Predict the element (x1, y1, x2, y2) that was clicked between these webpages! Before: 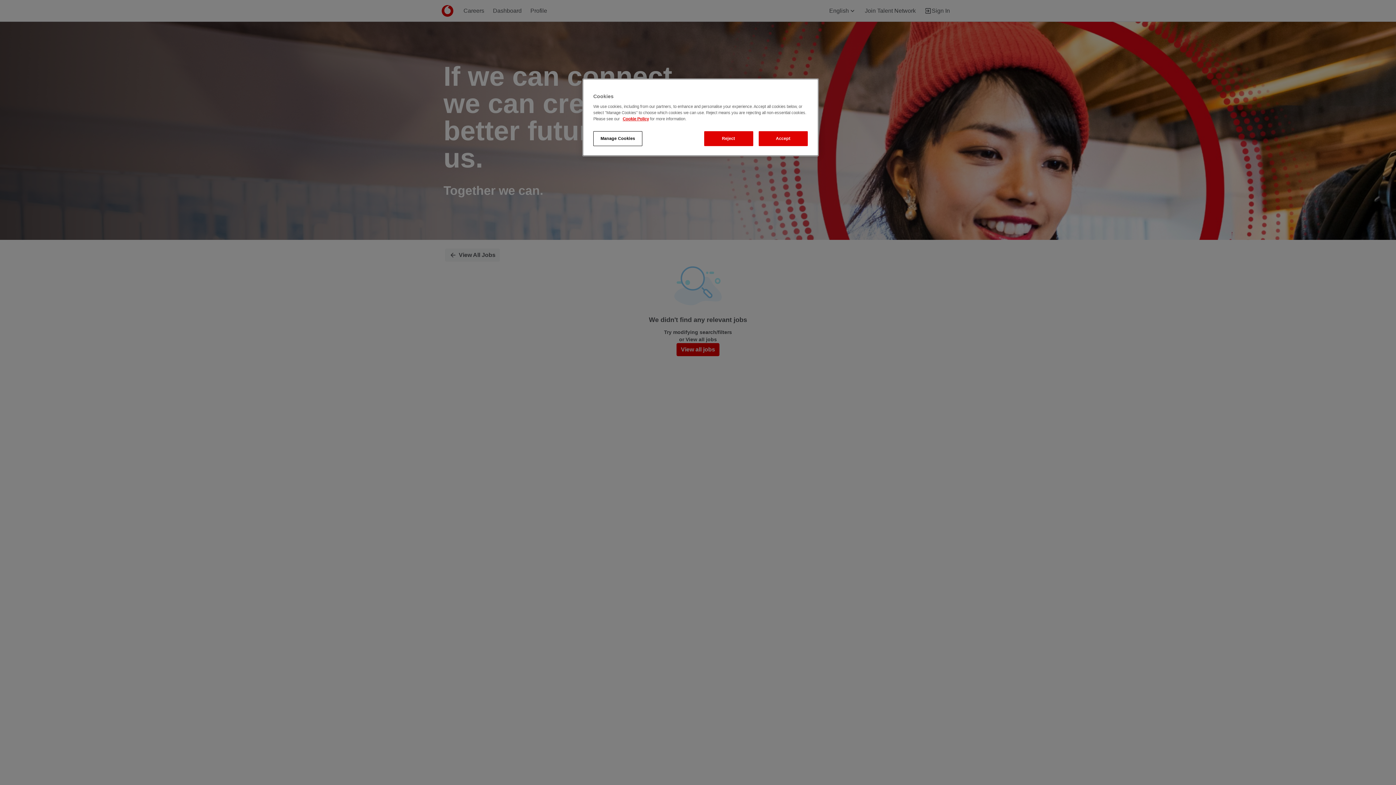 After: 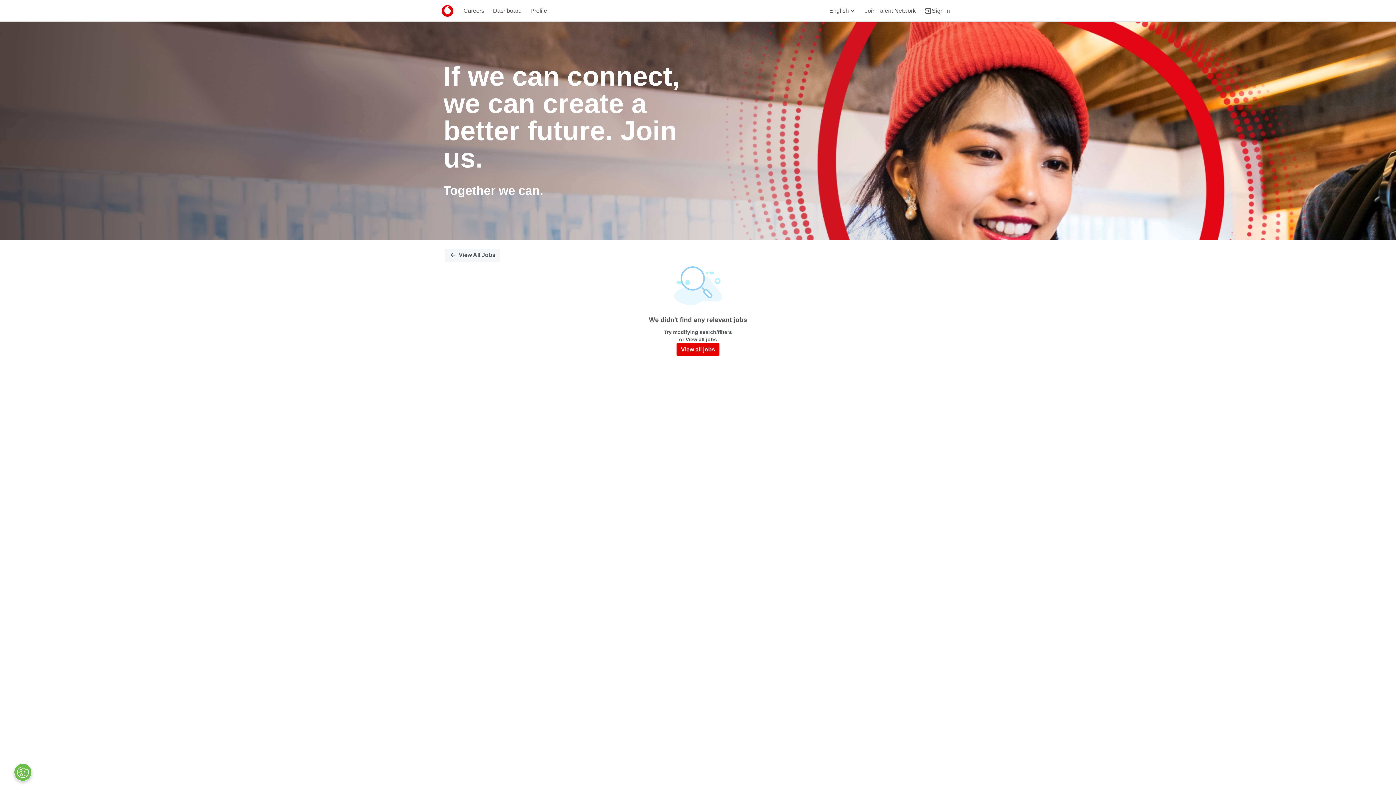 Action: bbox: (758, 131, 808, 146) label: Accept